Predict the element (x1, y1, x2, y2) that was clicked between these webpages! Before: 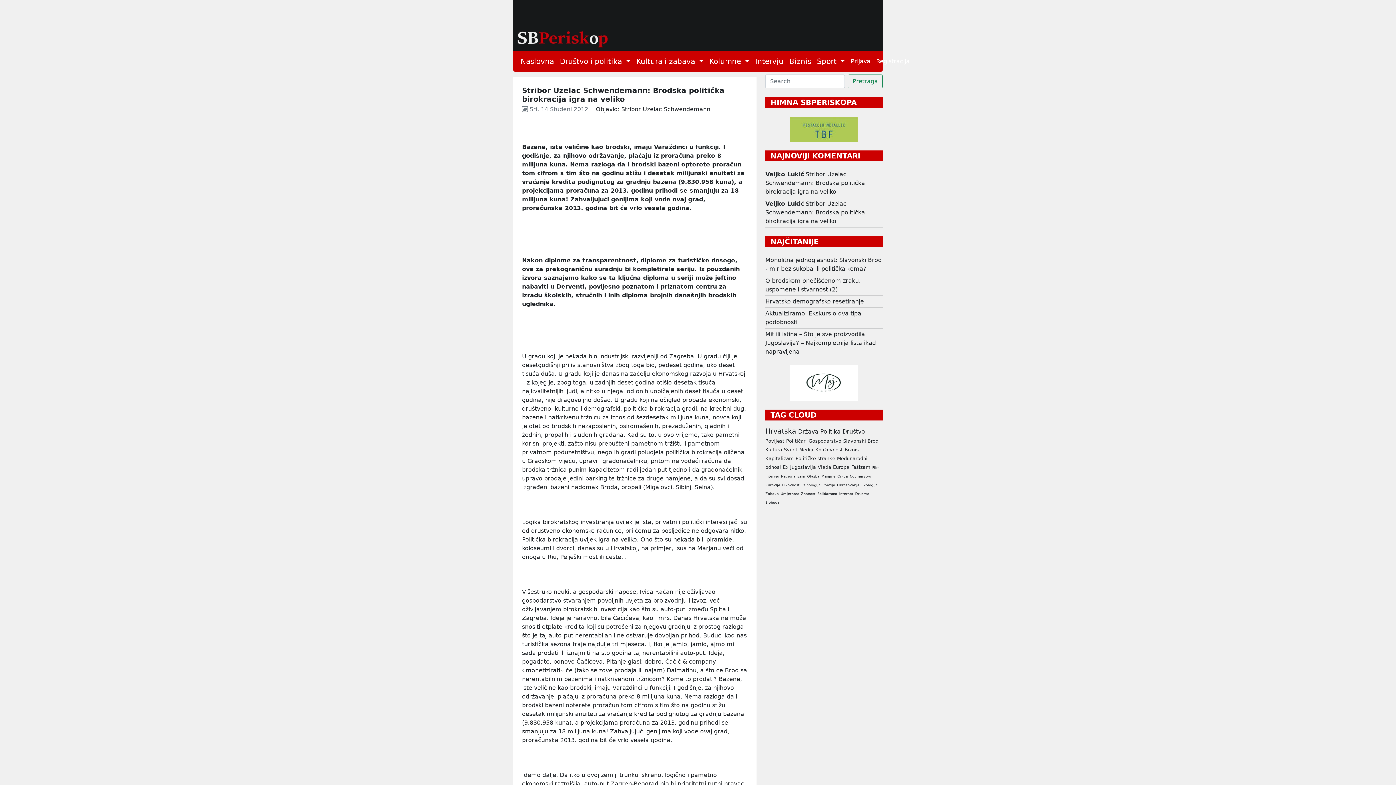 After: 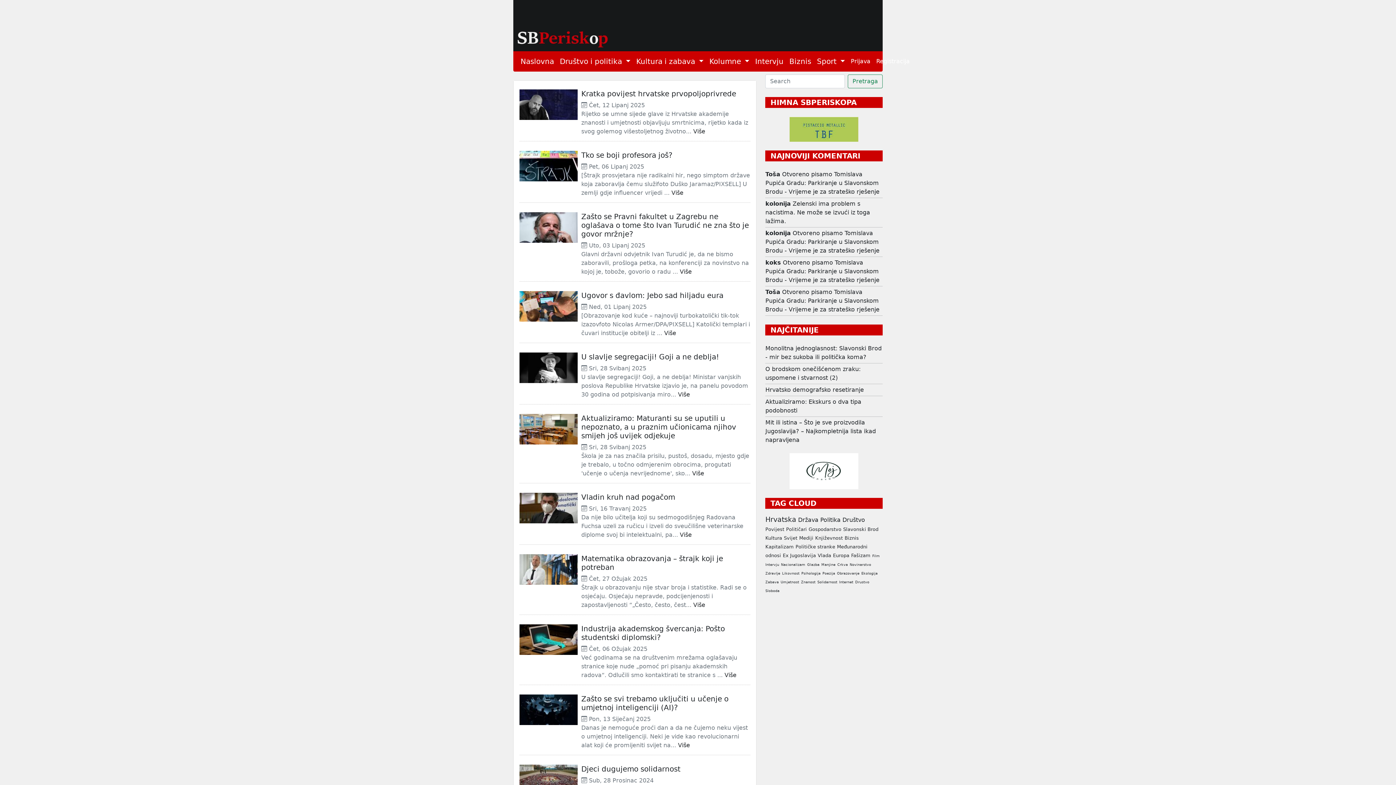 Action: label: Obrazovanje bbox: (837, 483, 859, 487)